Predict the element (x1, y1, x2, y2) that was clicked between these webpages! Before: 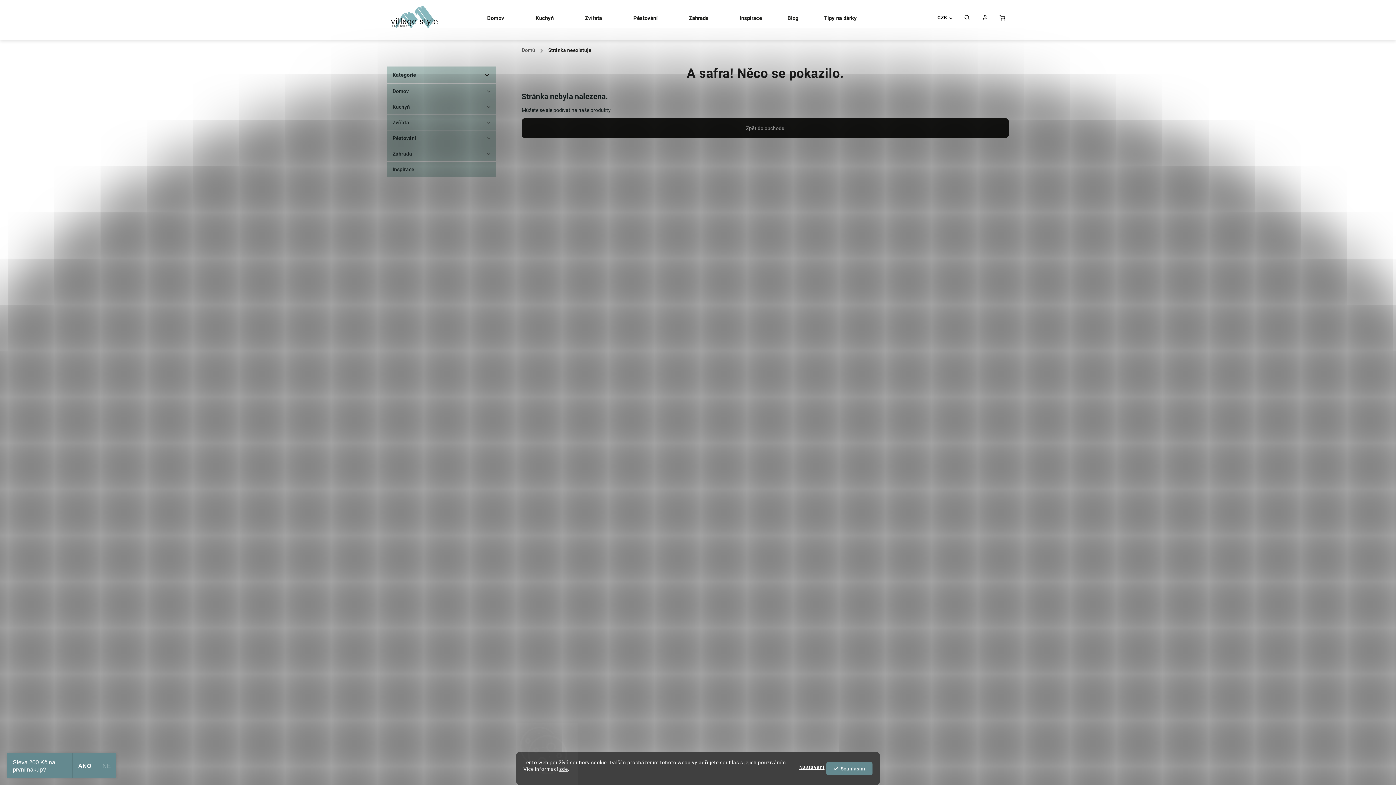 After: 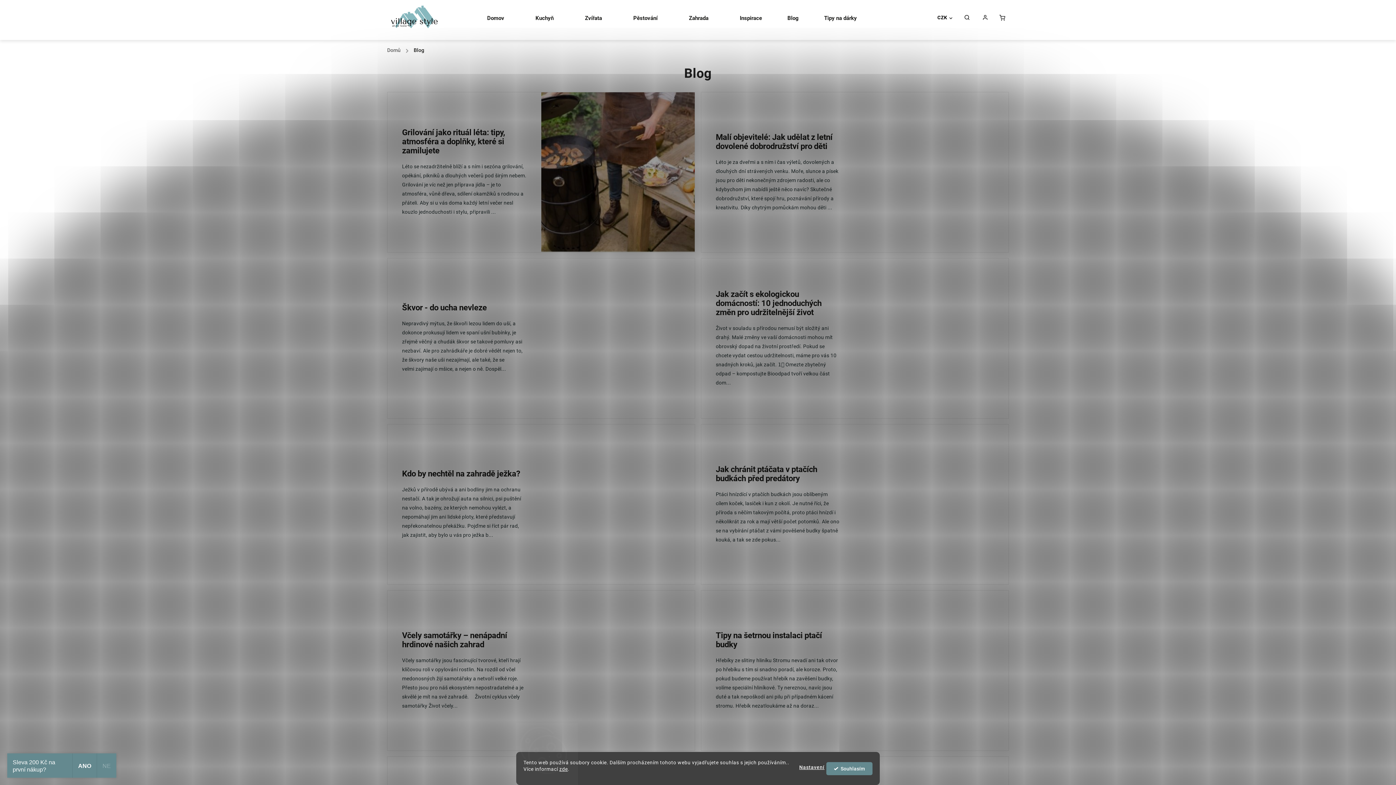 Action: label: Blog bbox: (774, 0, 811, 36)